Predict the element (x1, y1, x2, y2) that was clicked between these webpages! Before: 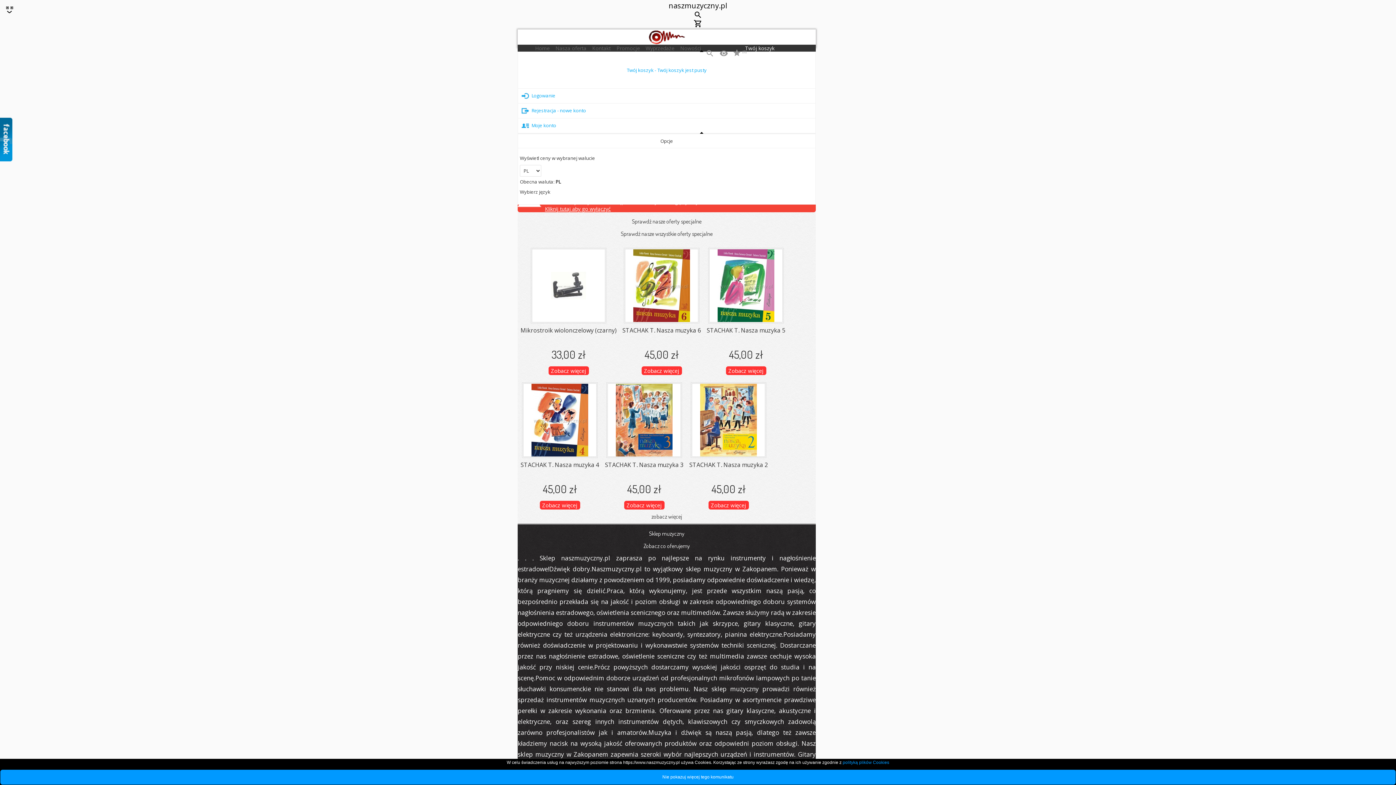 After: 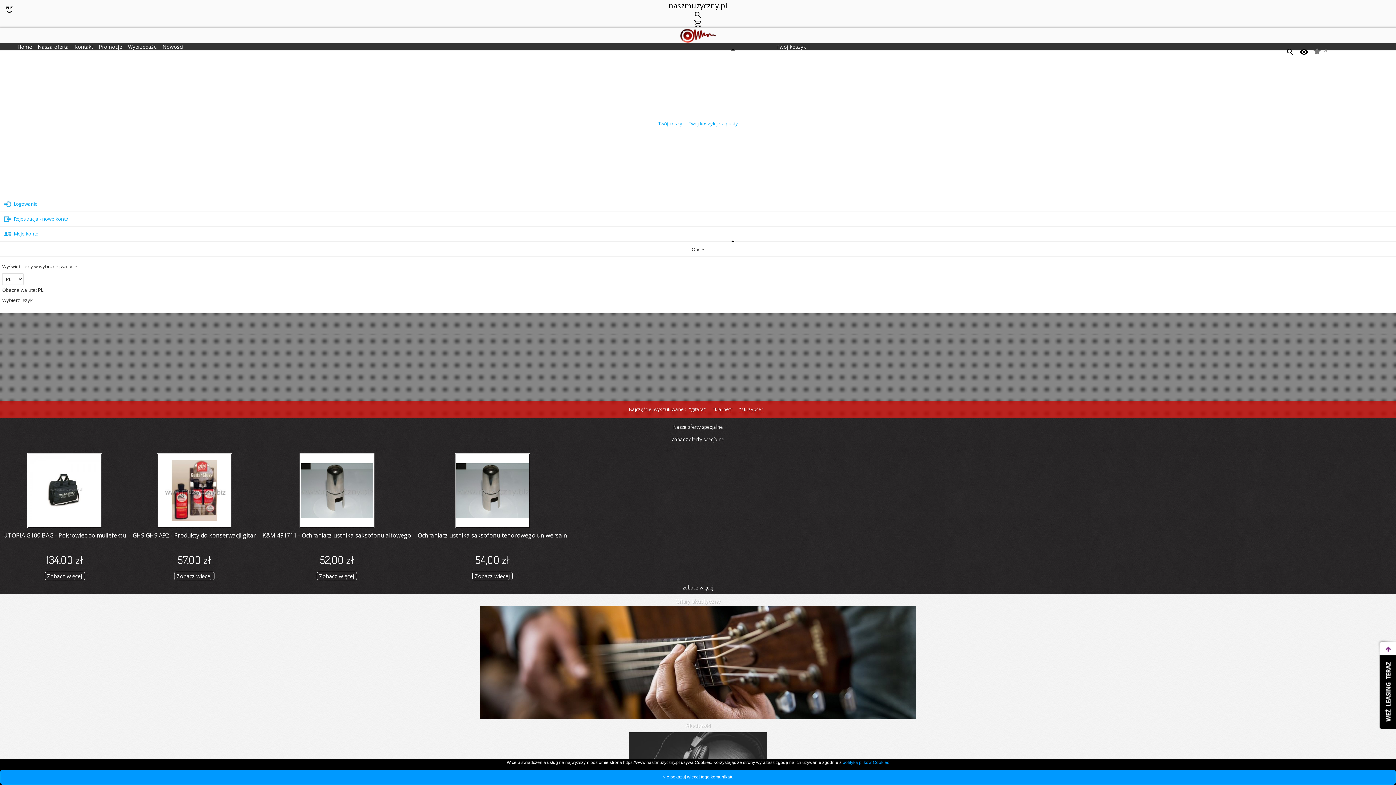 Action: label: naszmuzyczny.pl bbox: (668, 0, 727, 9)